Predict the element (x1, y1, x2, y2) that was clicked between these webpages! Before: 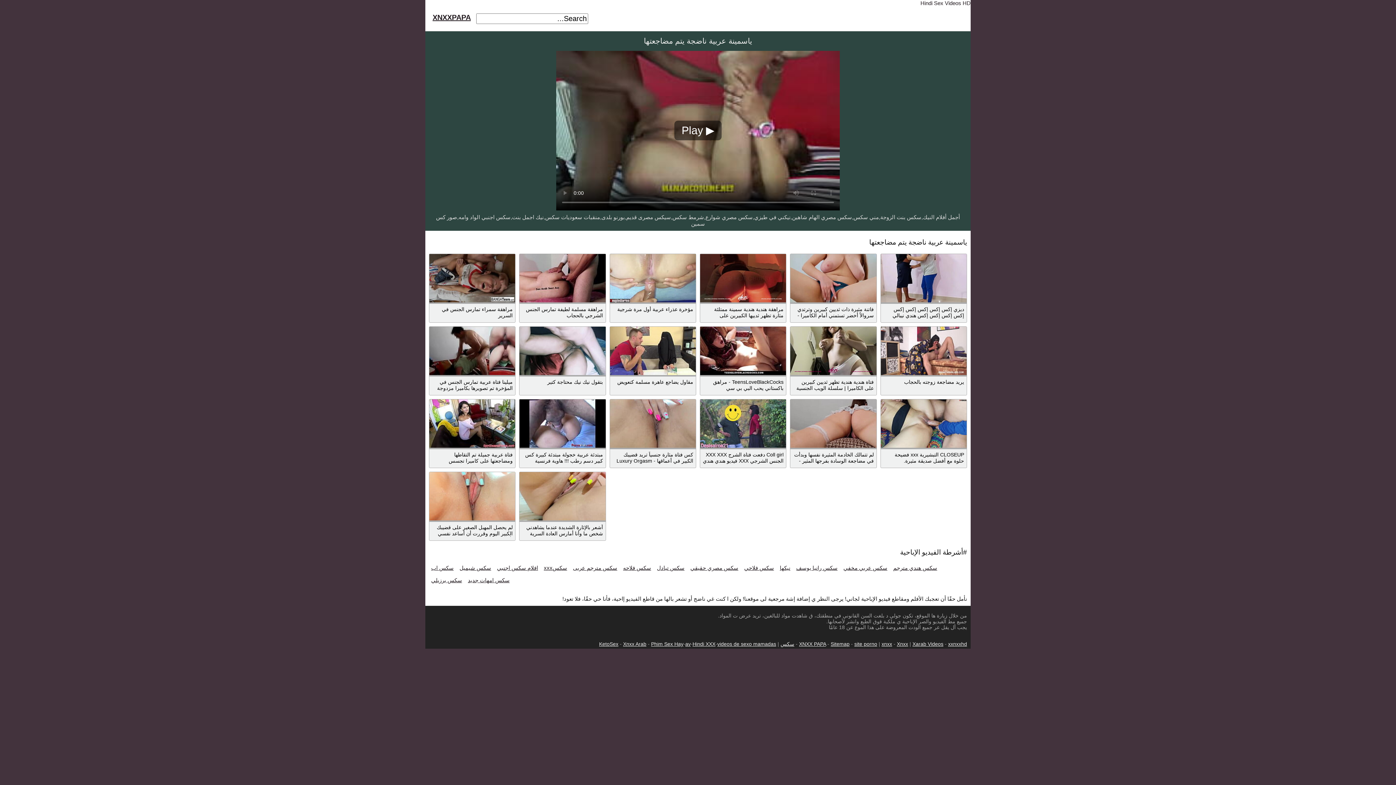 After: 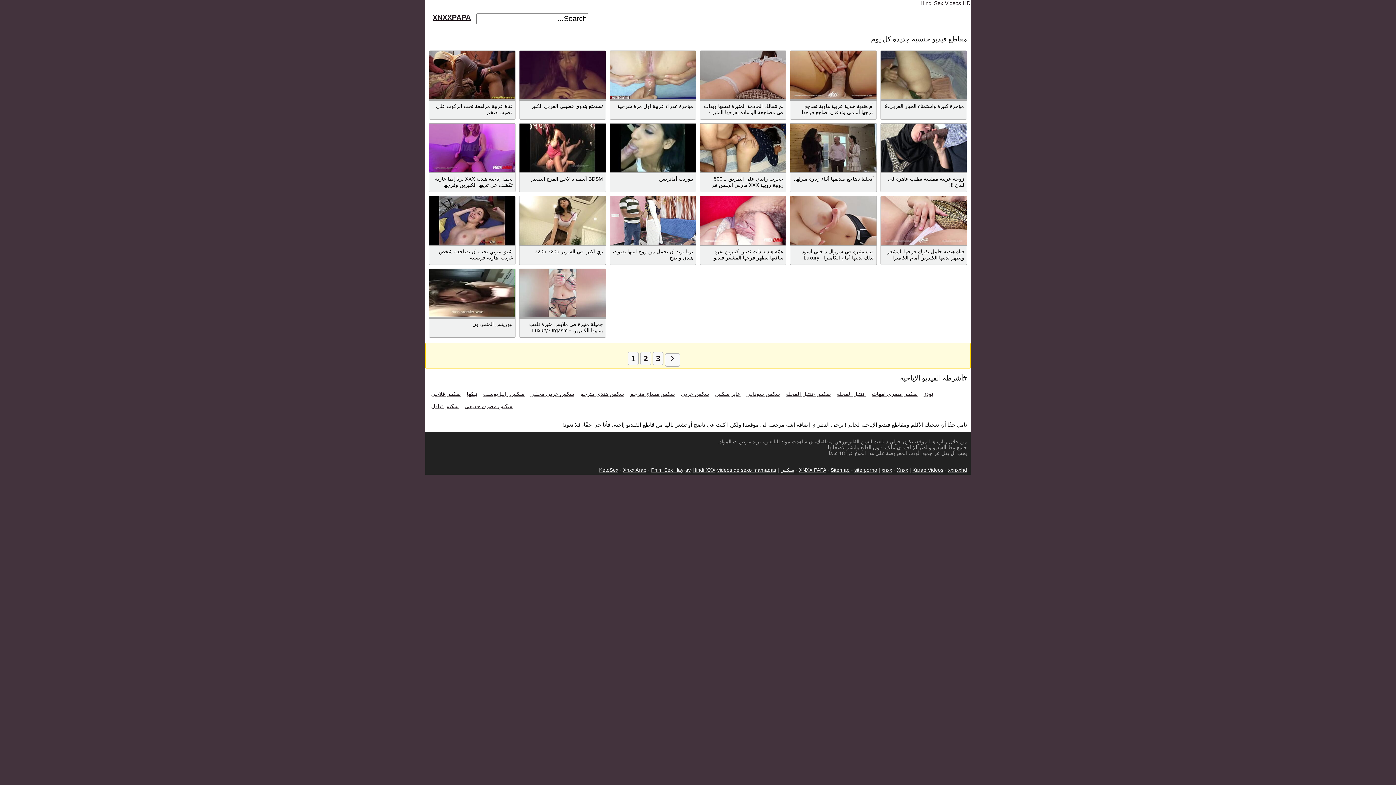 Action: bbox: (799, 641, 826, 647) label: XNXX PAPA